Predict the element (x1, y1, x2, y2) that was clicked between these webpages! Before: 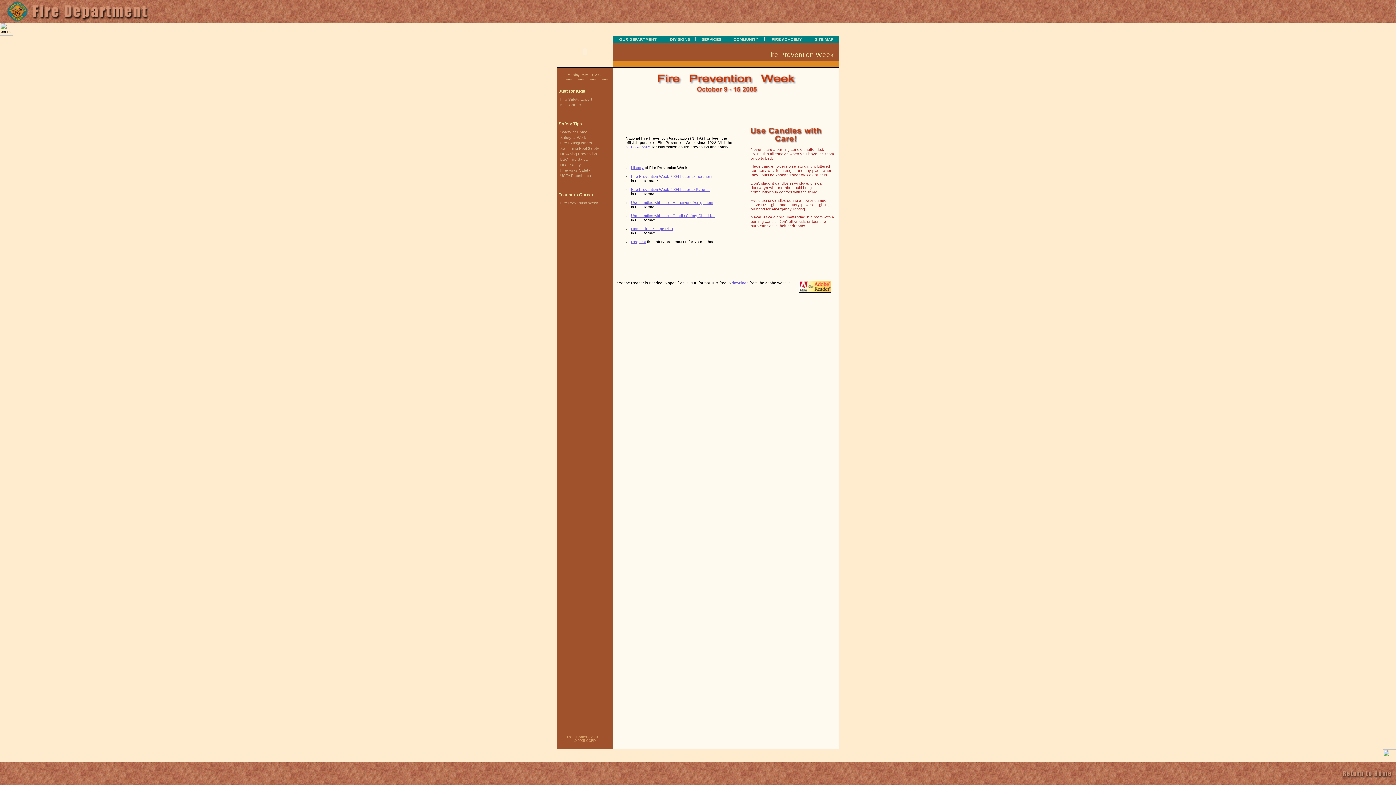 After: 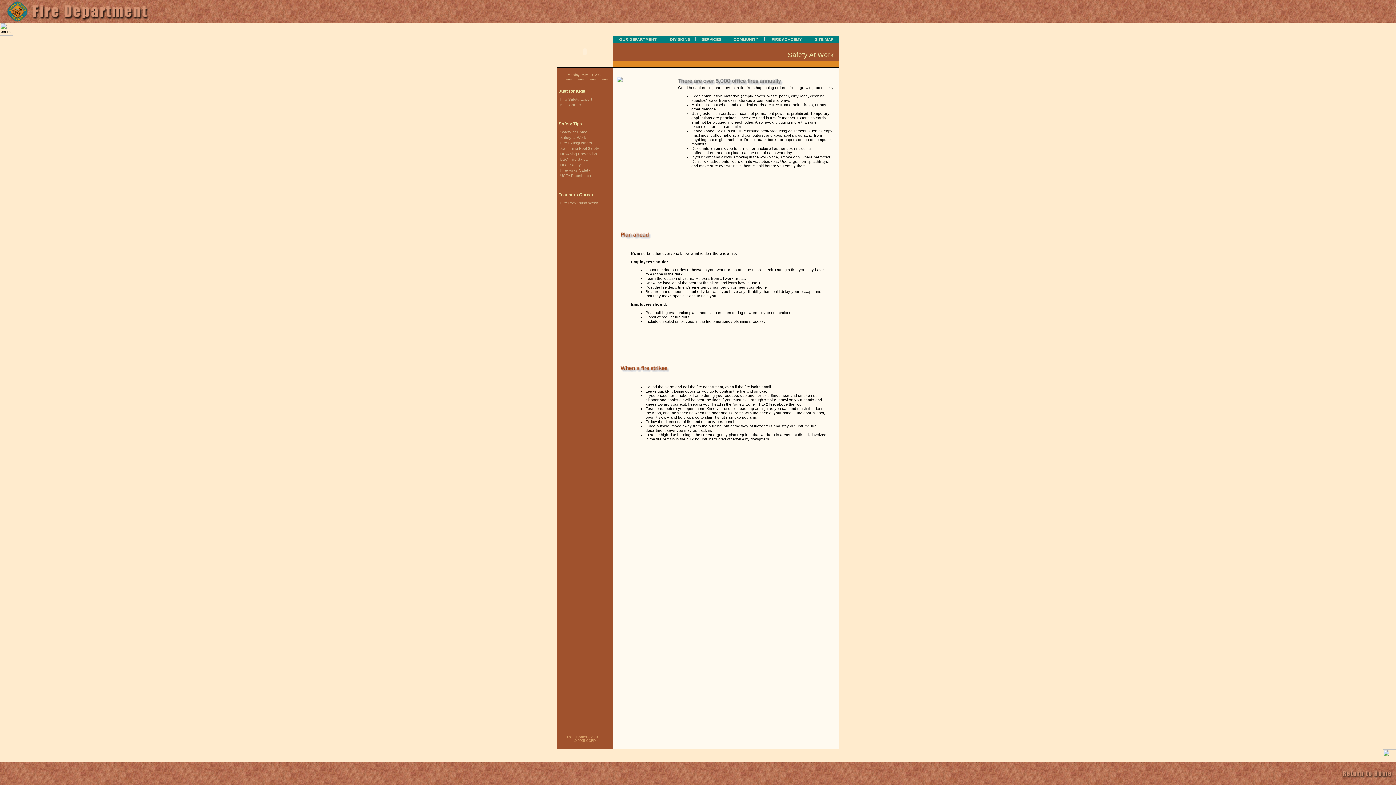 Action: bbox: (557, 135, 586, 139) label: Safety at Work